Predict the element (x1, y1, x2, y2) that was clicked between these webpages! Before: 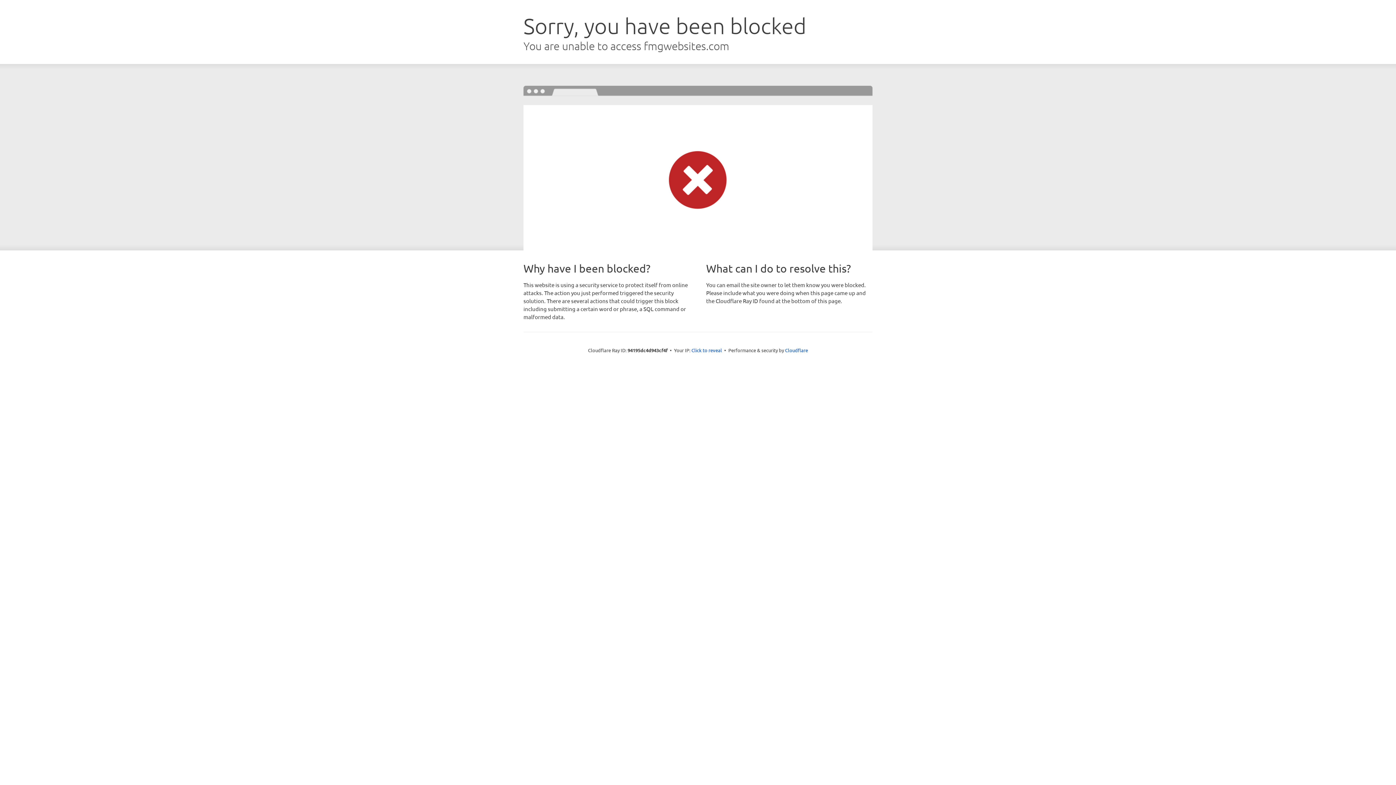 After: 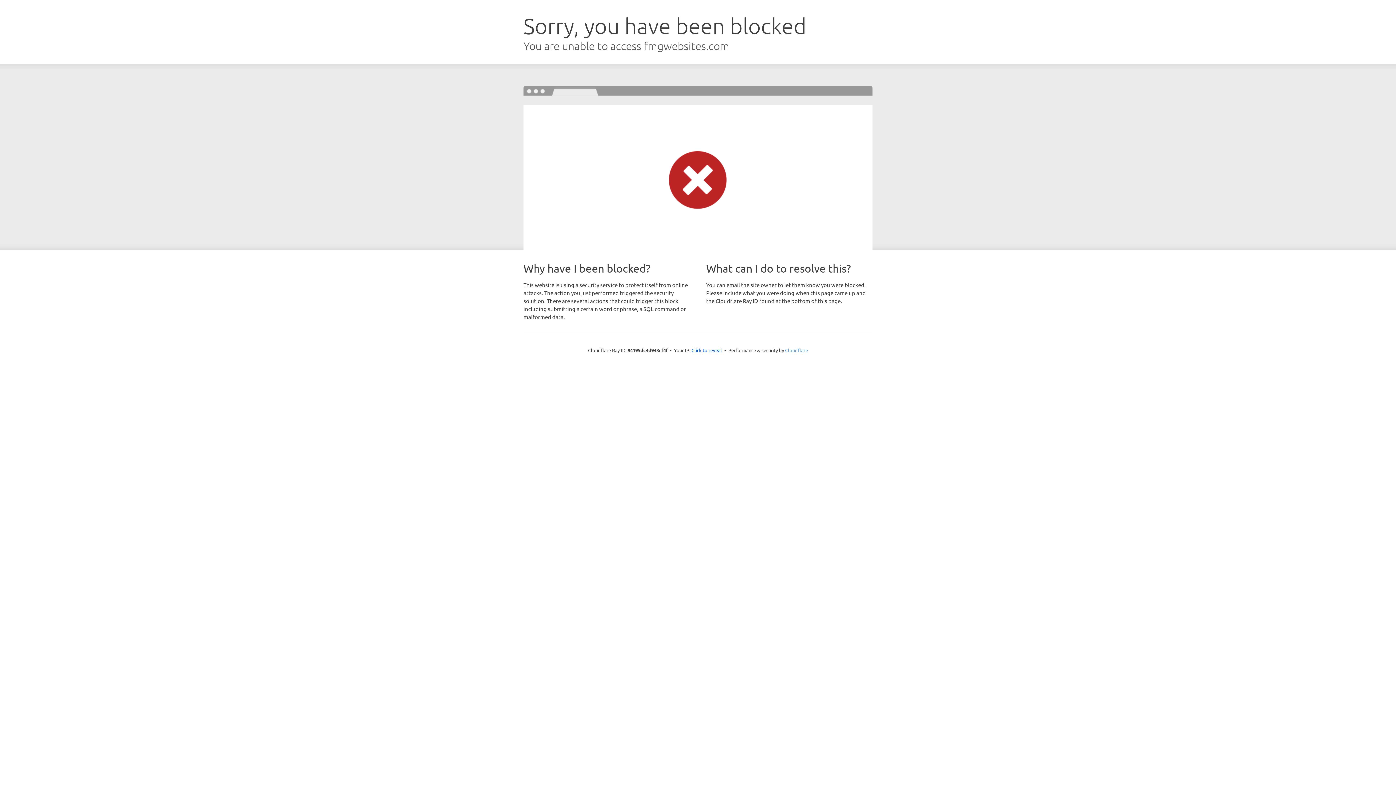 Action: bbox: (785, 347, 808, 353) label: Cloudflare